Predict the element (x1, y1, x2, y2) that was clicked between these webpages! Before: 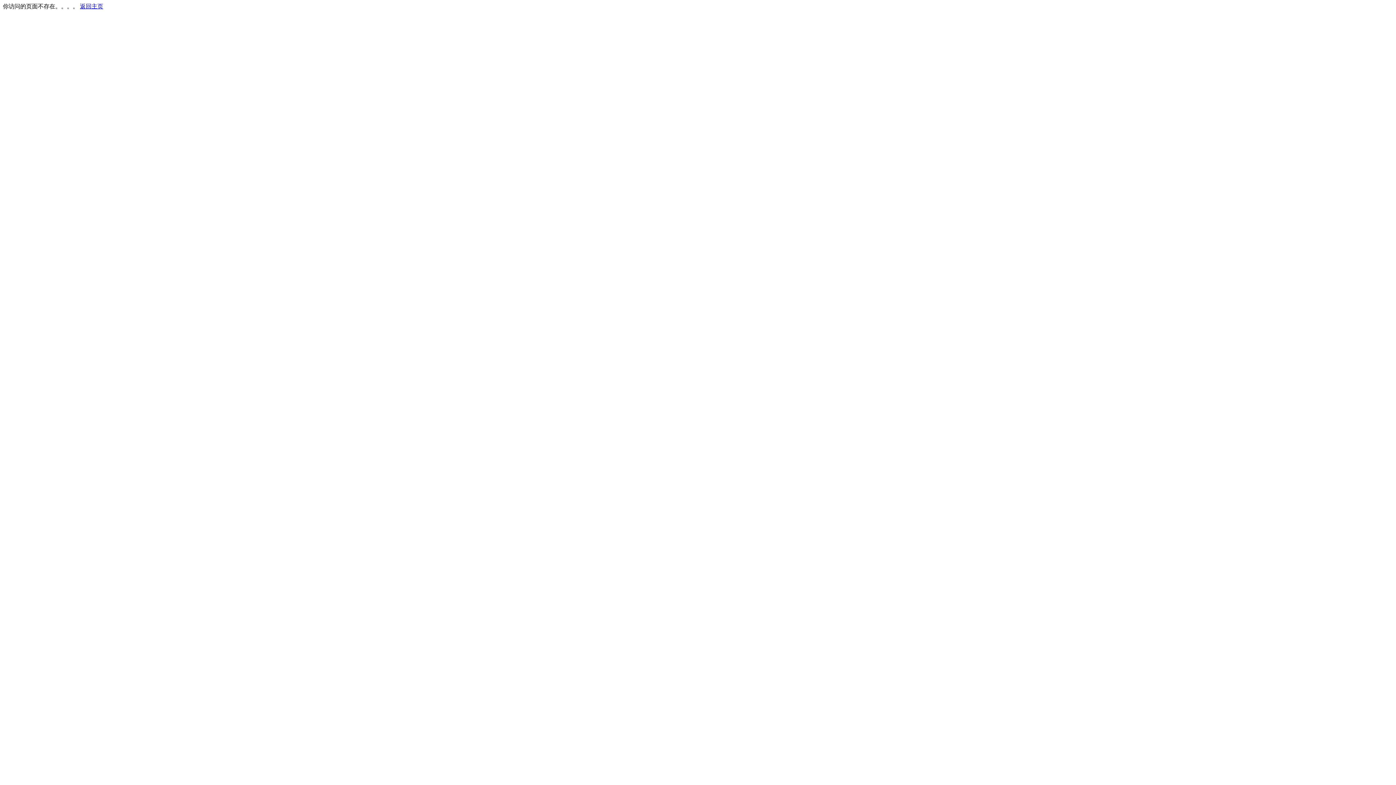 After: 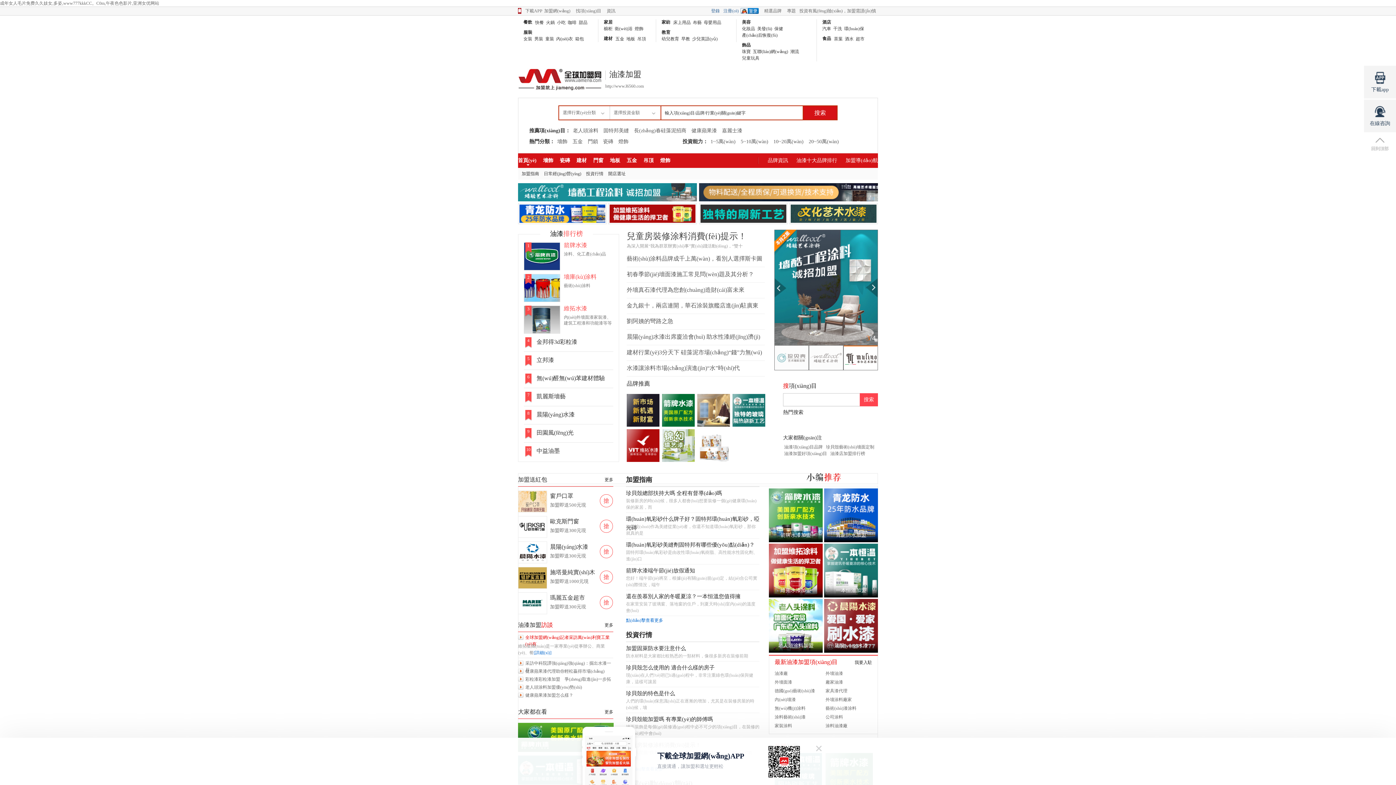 Action: label: 返回主页 bbox: (80, 3, 103, 9)